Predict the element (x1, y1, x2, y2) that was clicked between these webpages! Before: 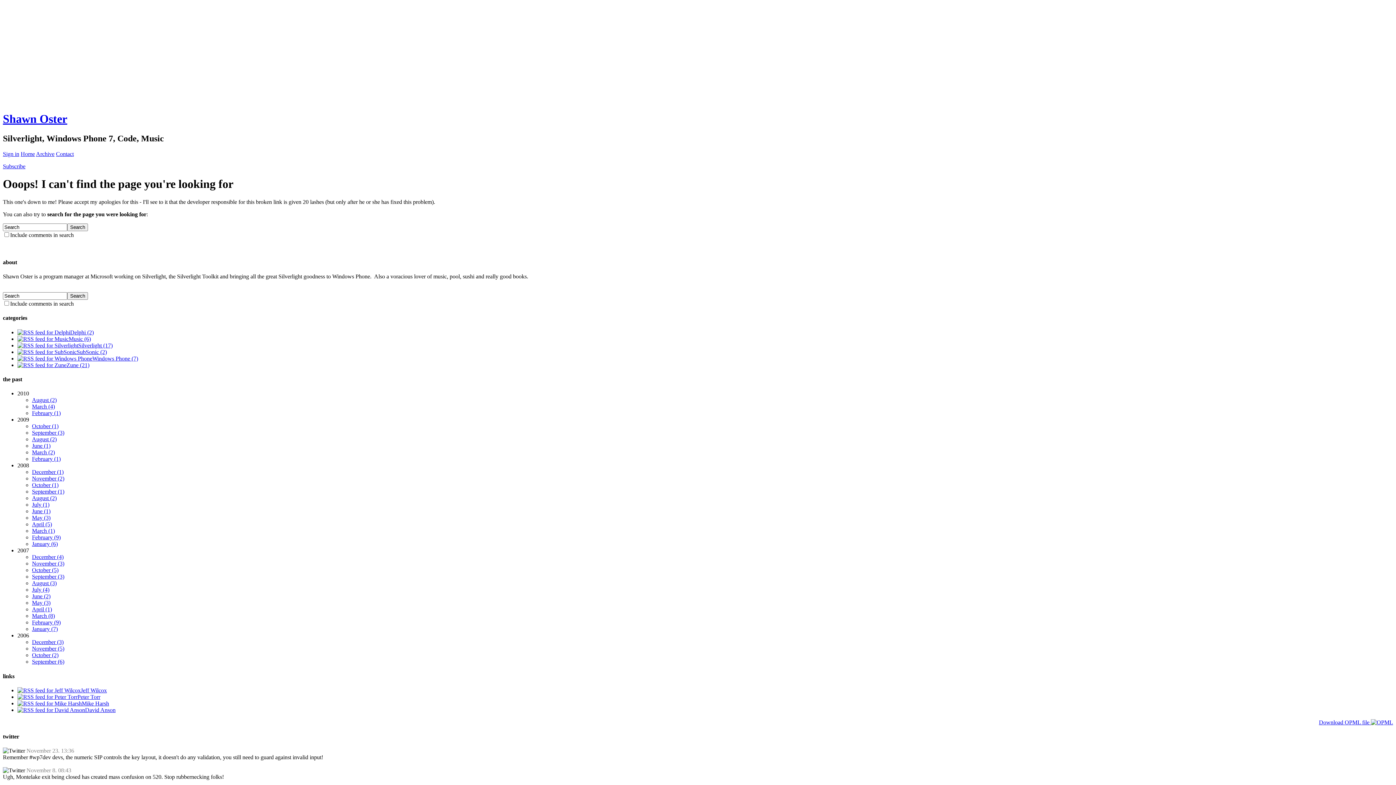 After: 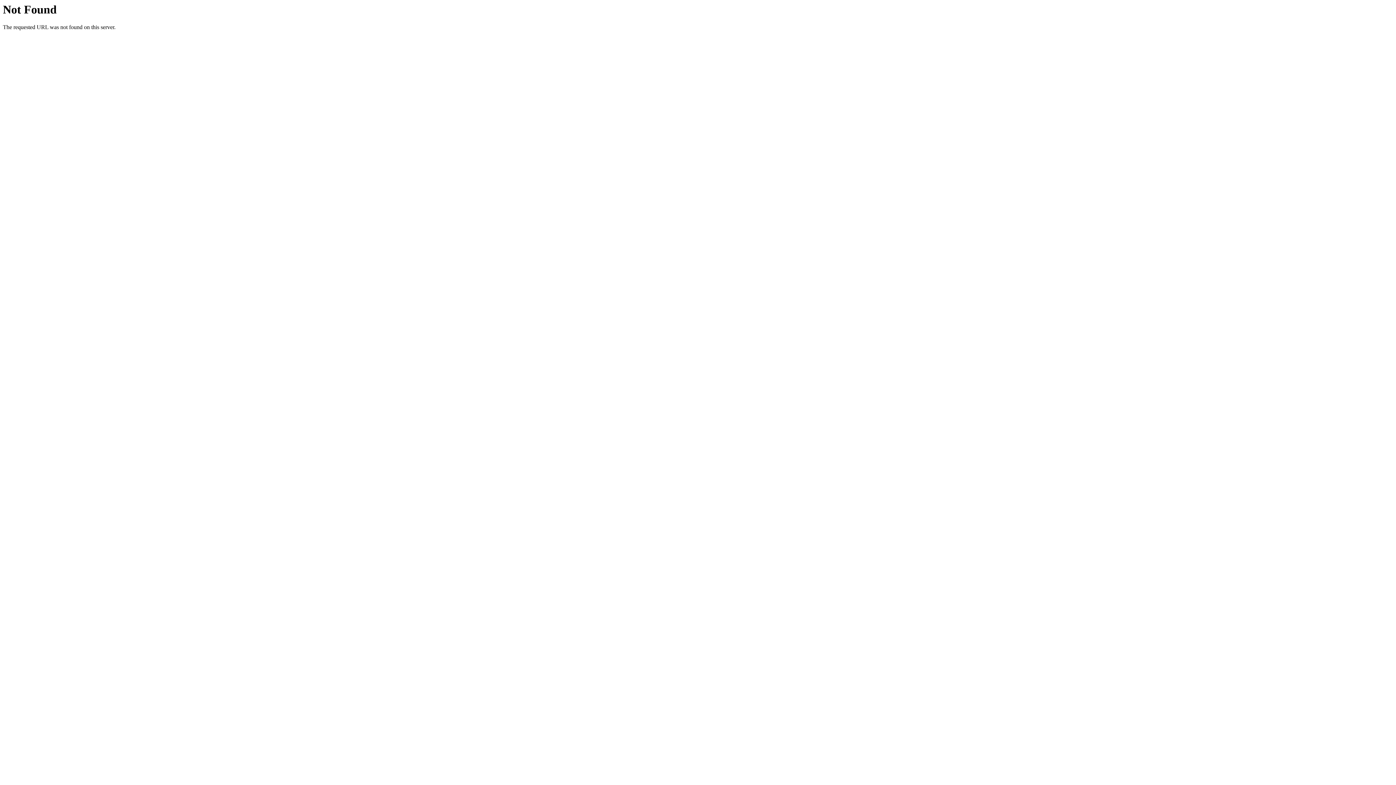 Action: bbox: (32, 515, 50, 521) label: May (3)